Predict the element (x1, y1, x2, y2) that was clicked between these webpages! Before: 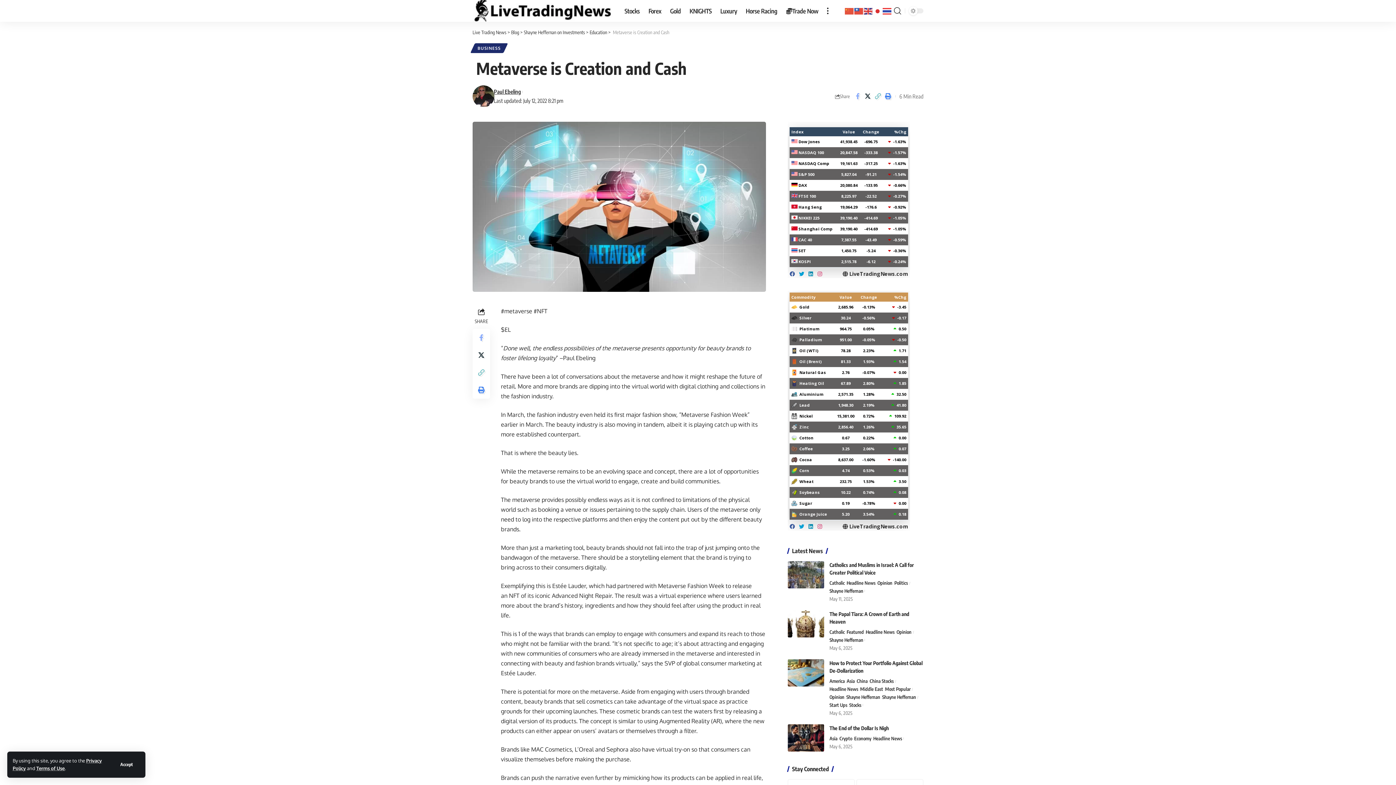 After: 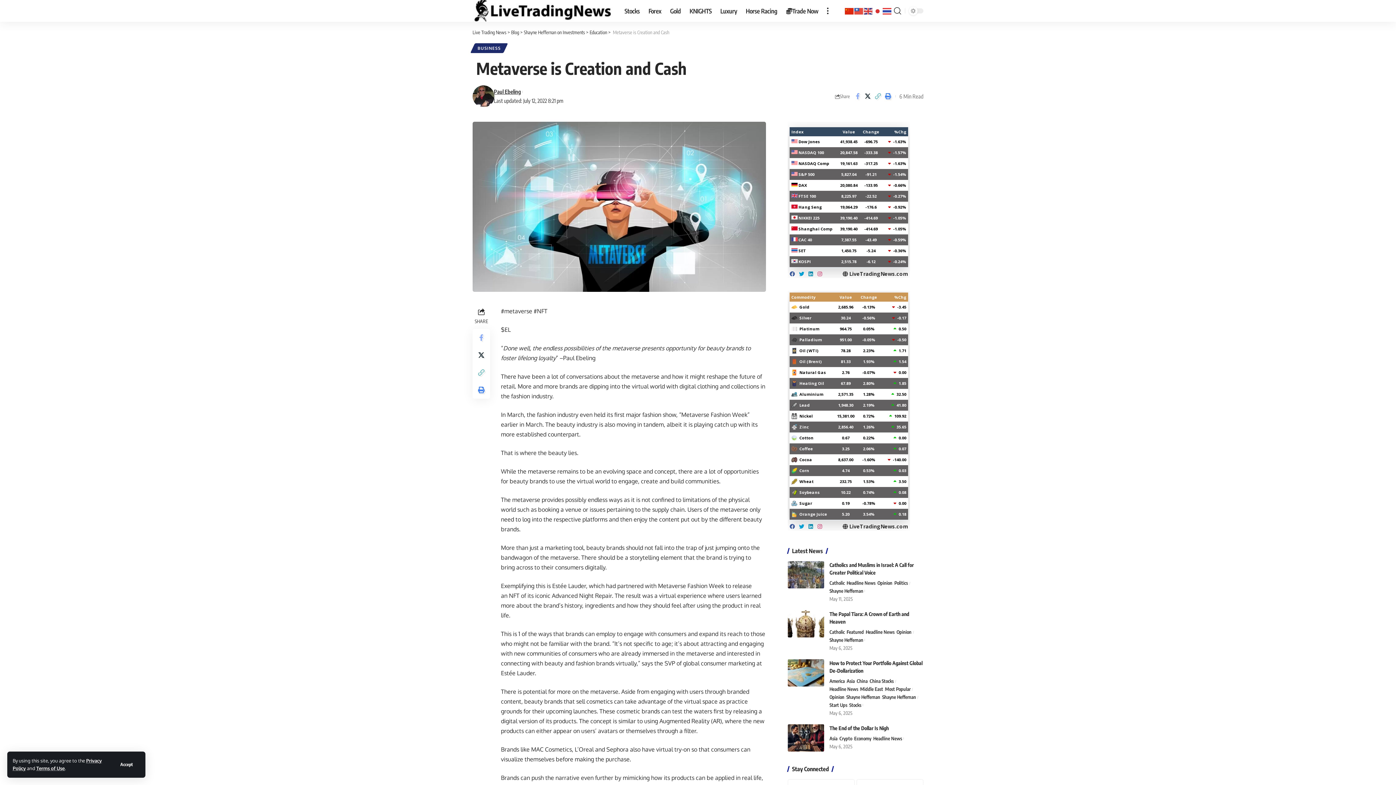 Action: bbox: (845, 6, 854, 15)